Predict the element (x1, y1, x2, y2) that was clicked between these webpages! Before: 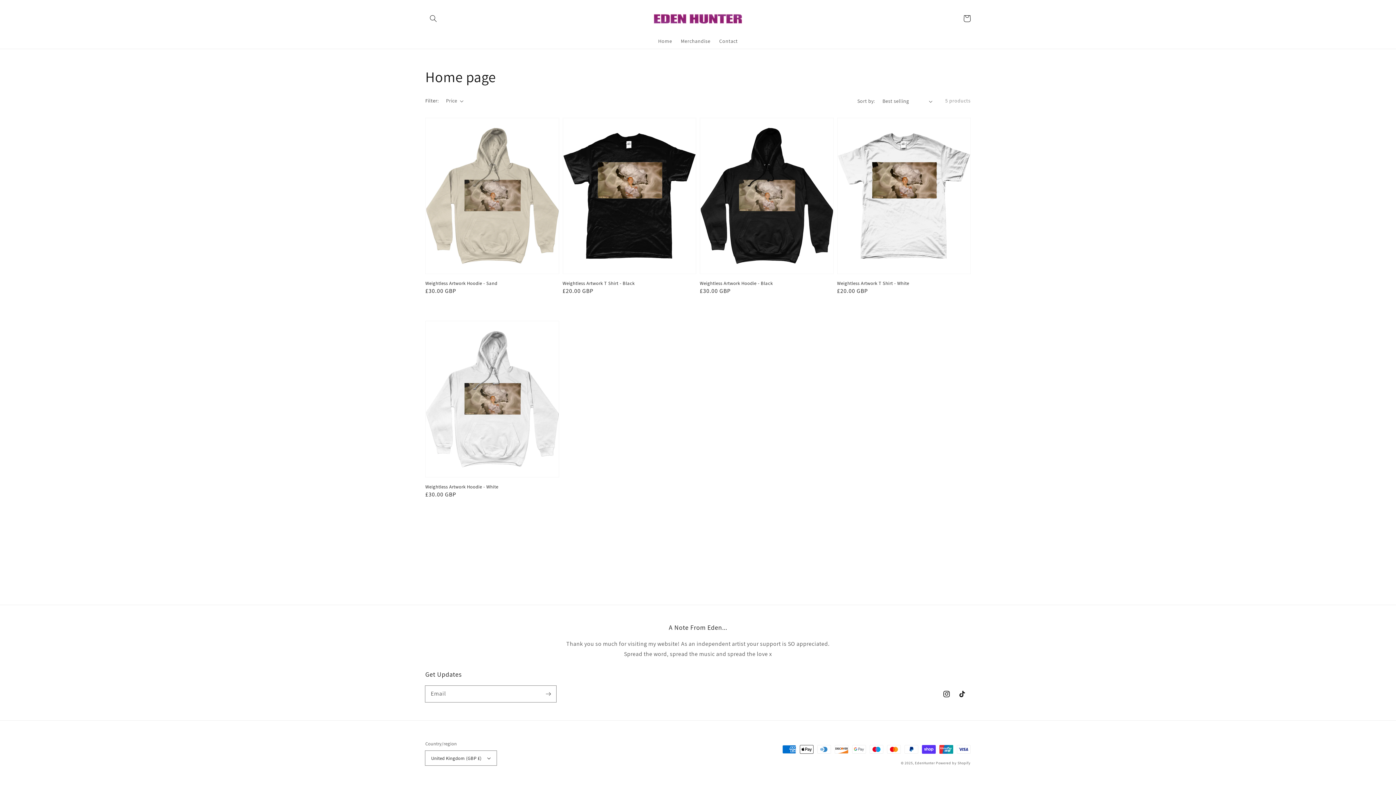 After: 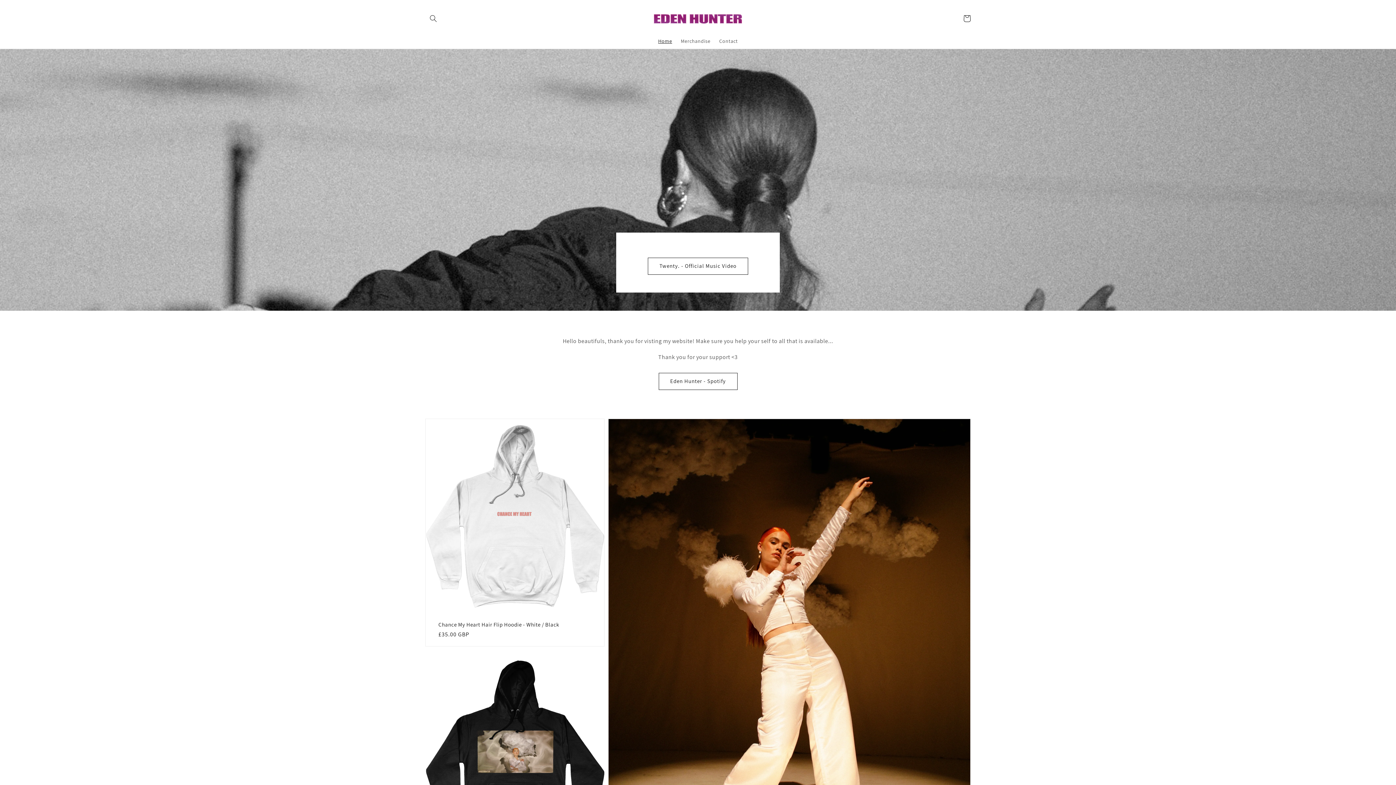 Action: label: EdenHunter bbox: (915, 760, 935, 765)